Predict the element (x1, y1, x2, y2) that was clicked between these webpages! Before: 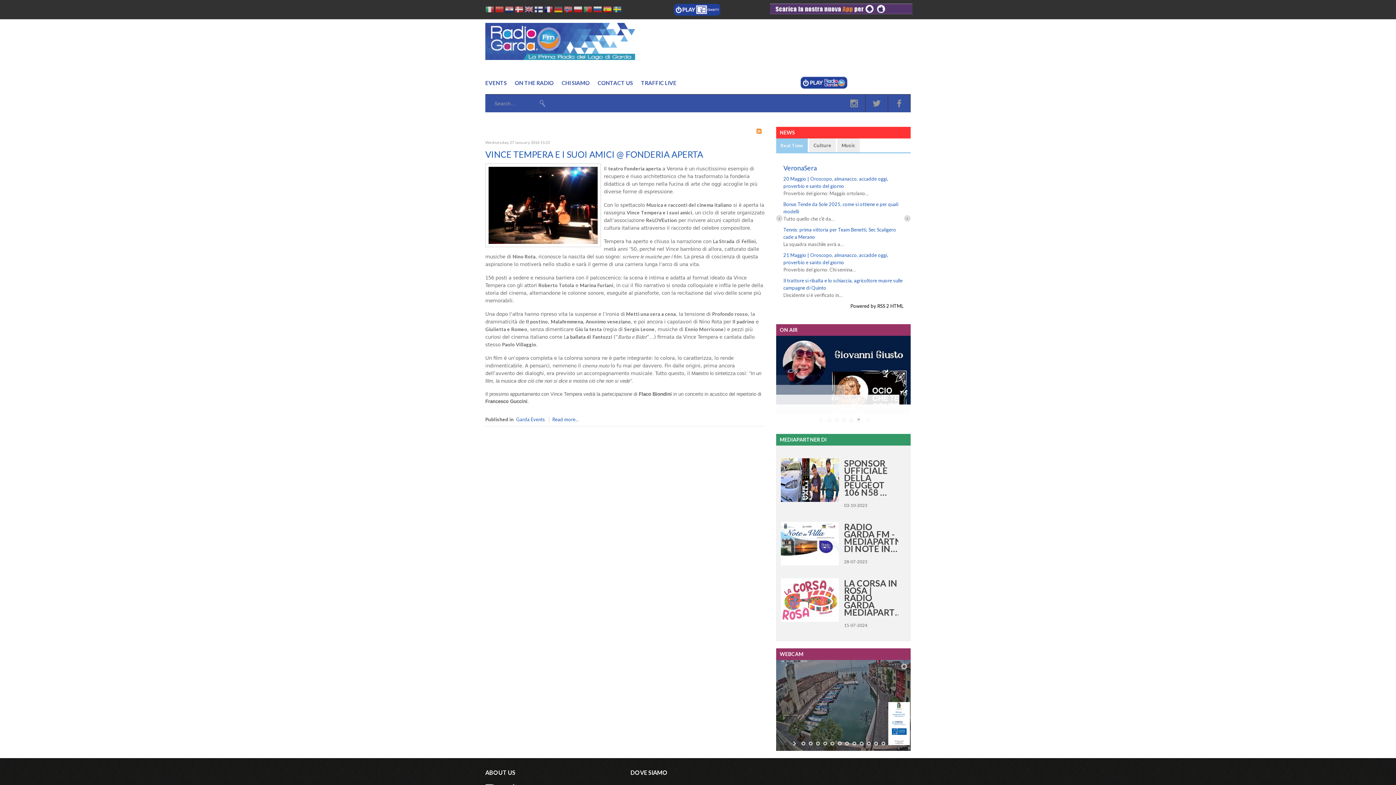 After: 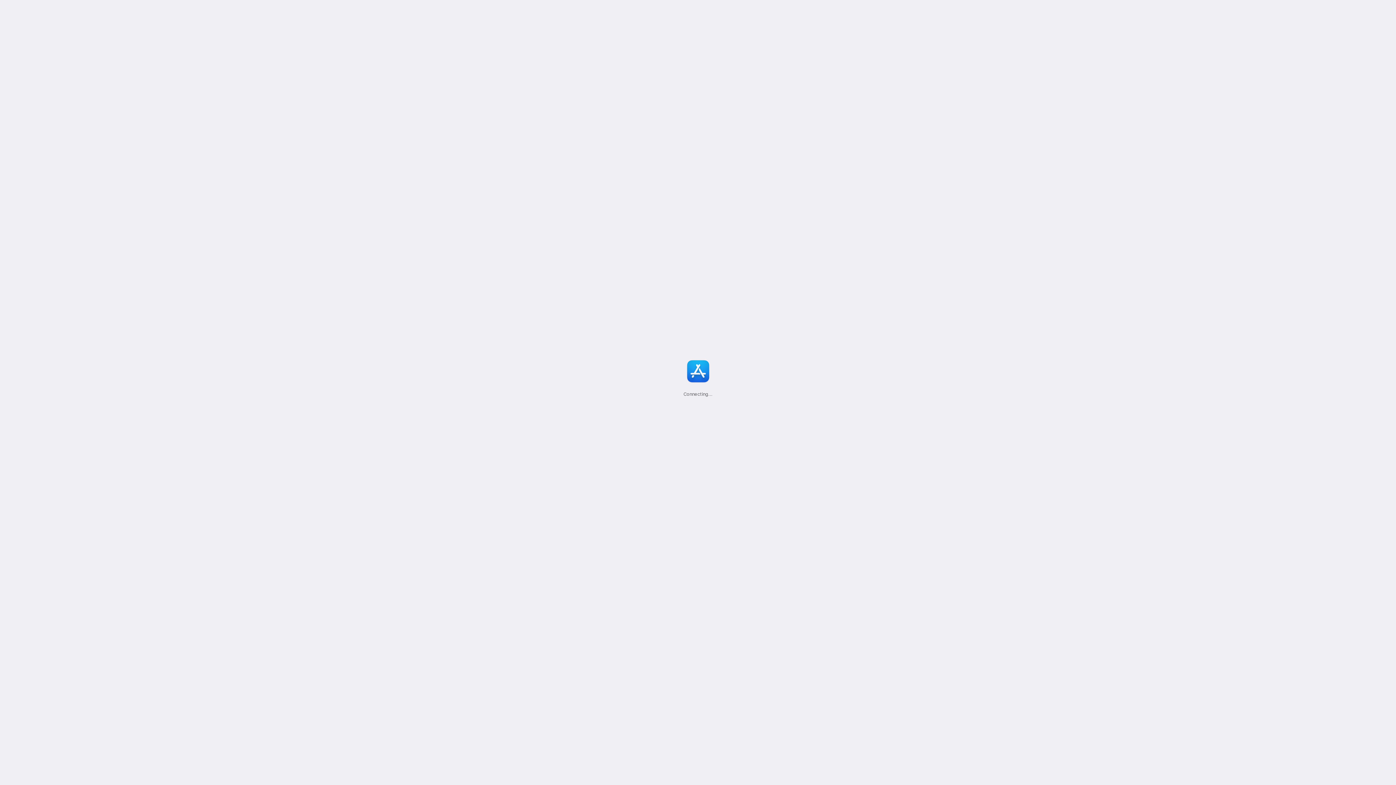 Action: bbox: (877, 4, 885, 15)